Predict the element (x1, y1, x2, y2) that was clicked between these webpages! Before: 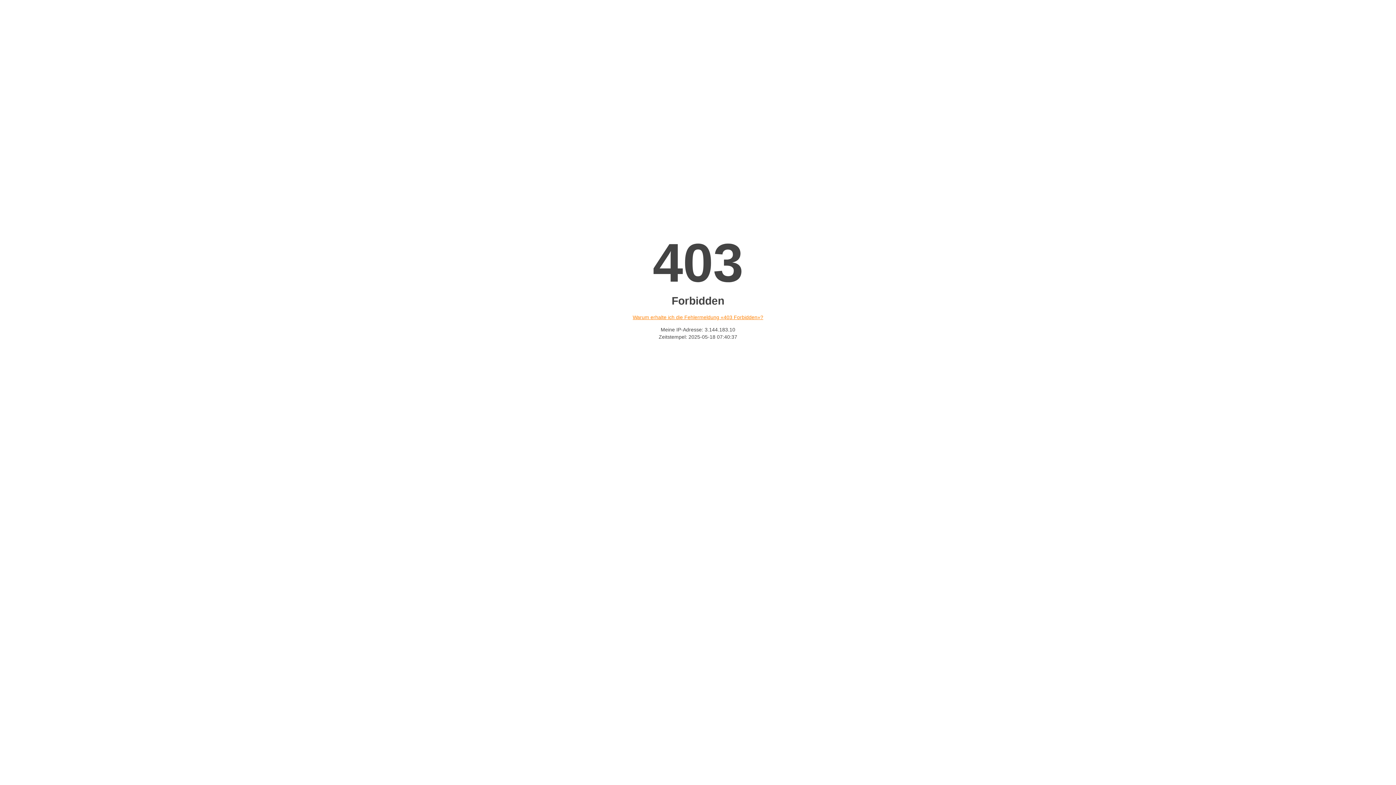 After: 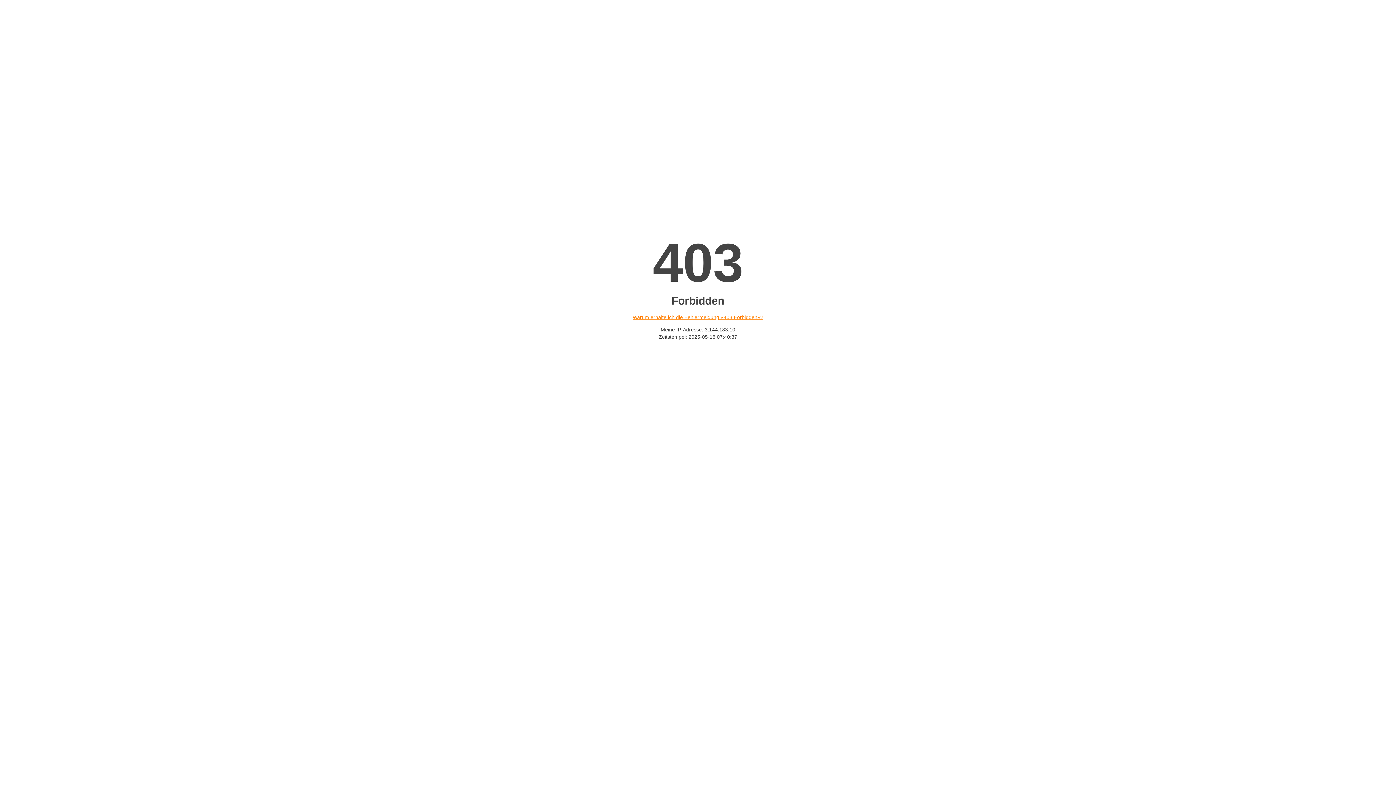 Action: label: Warum erhalte ich die Fehlermeldung «403 Forbidden»? bbox: (632, 314, 763, 320)